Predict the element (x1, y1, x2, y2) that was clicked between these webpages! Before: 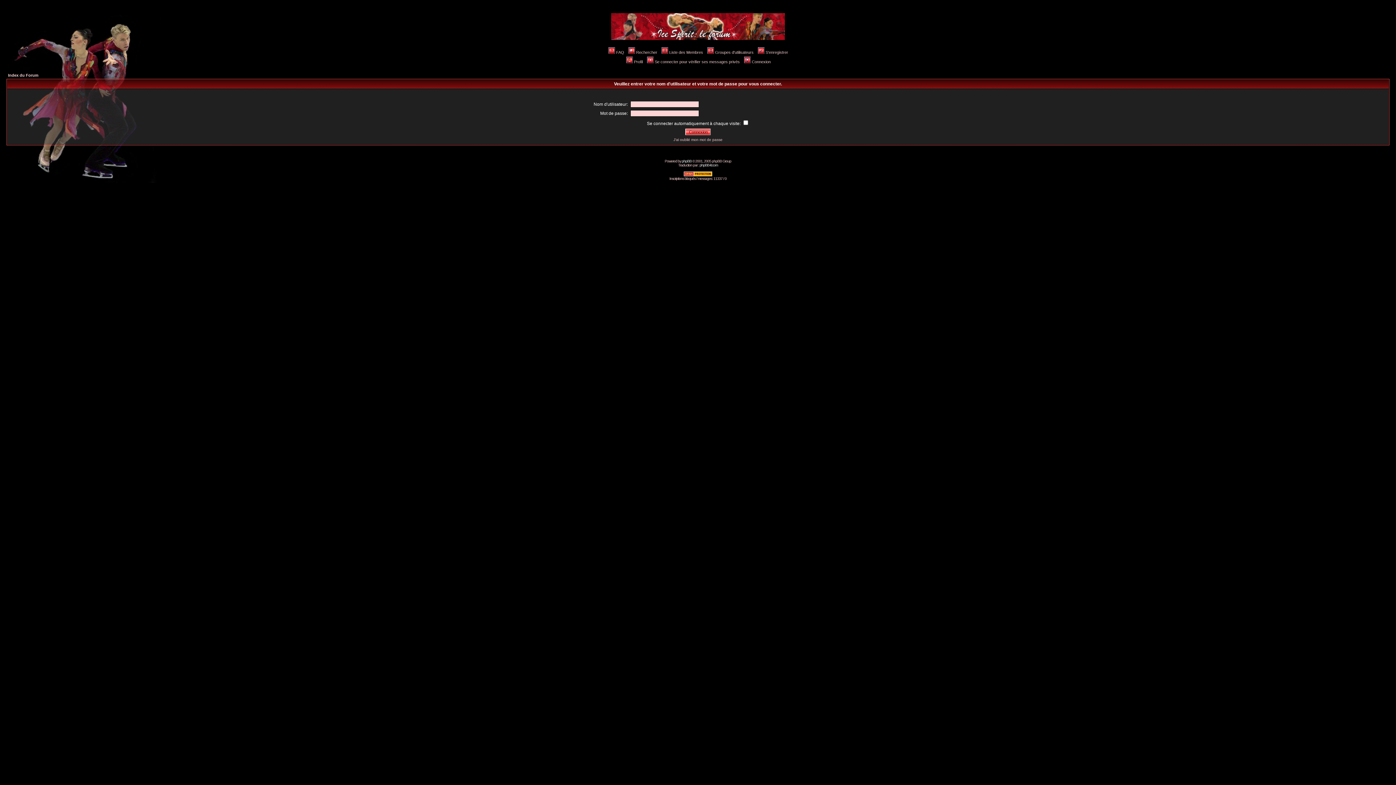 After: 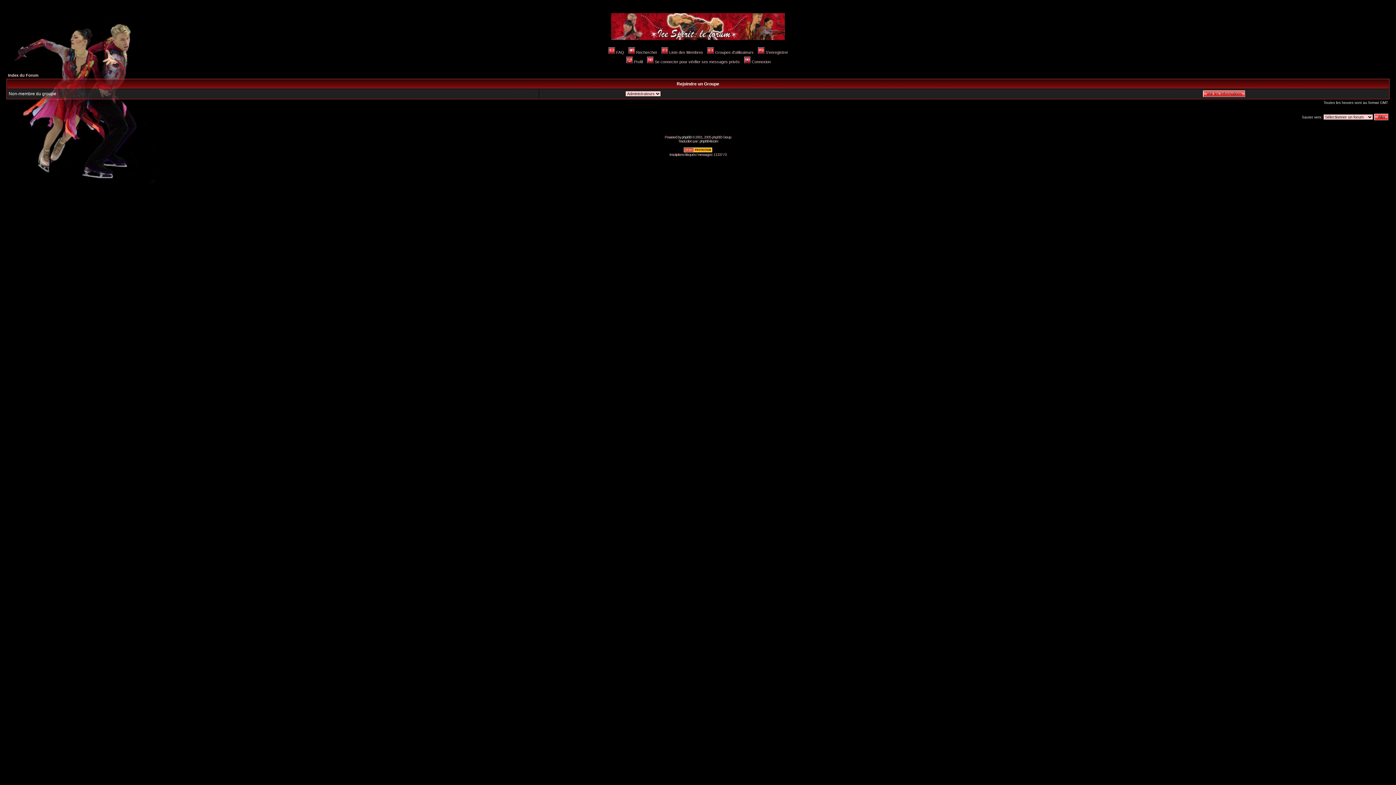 Action: label: Groupes d'utilisateurs bbox: (706, 50, 753, 54)